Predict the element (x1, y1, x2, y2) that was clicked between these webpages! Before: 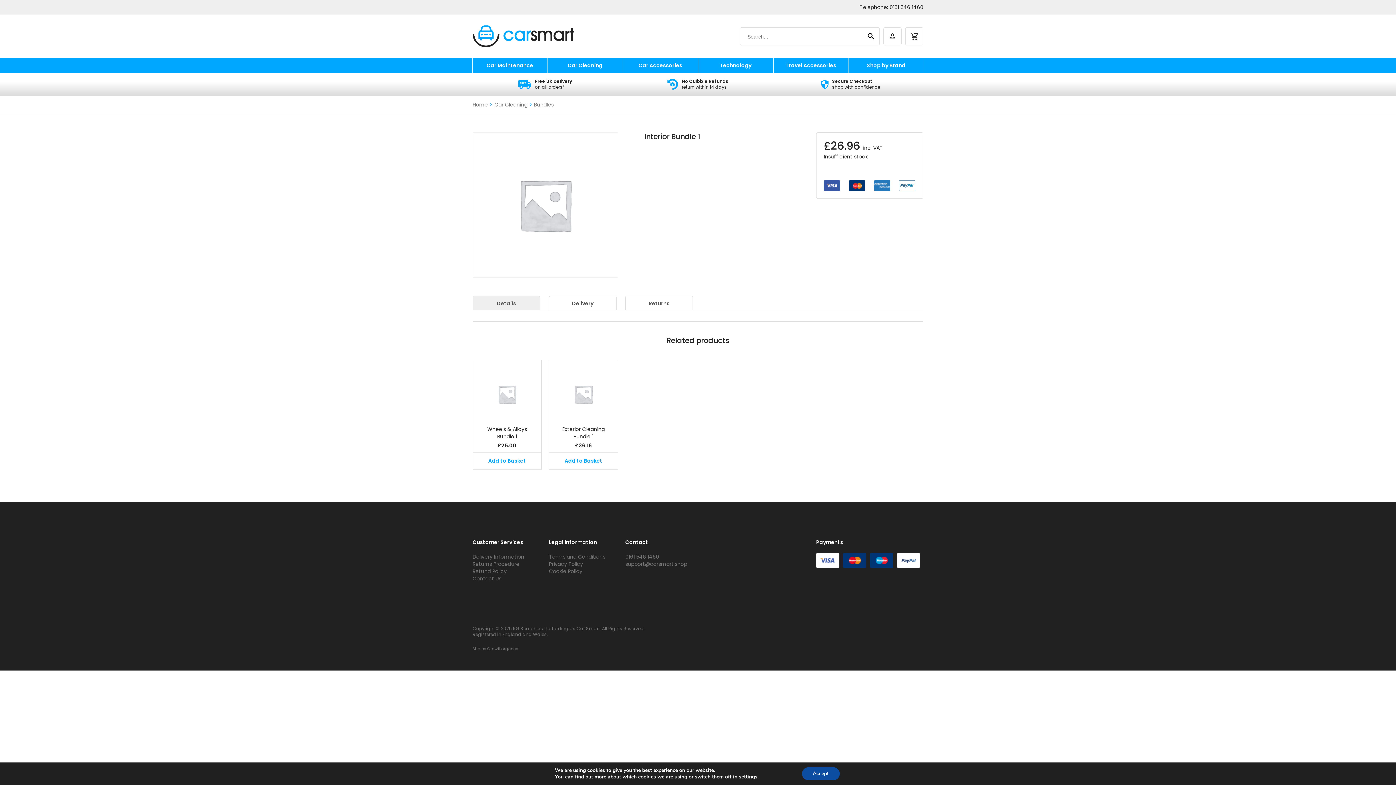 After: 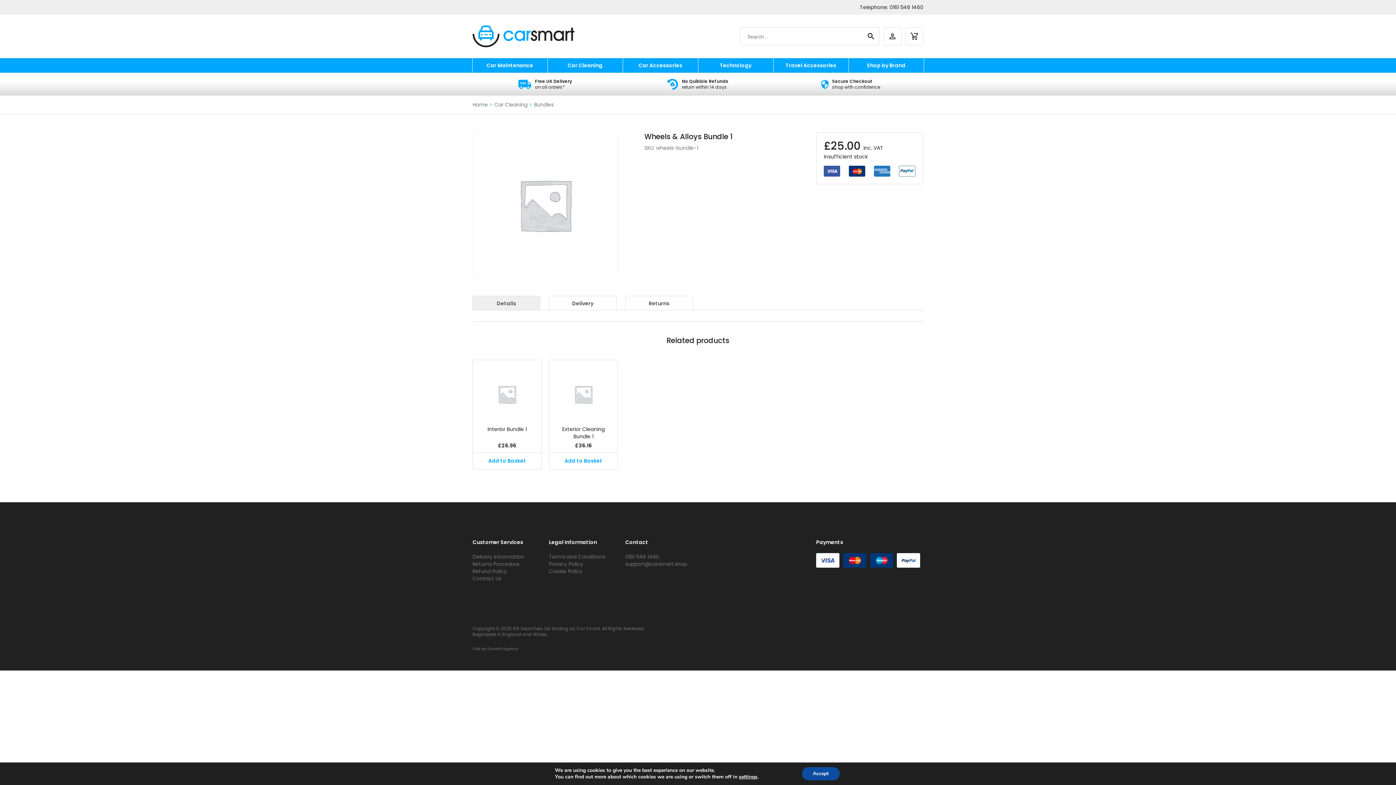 Action: label: Wheels & Alloys Bundle 1 bbox: (480, 425, 534, 440)